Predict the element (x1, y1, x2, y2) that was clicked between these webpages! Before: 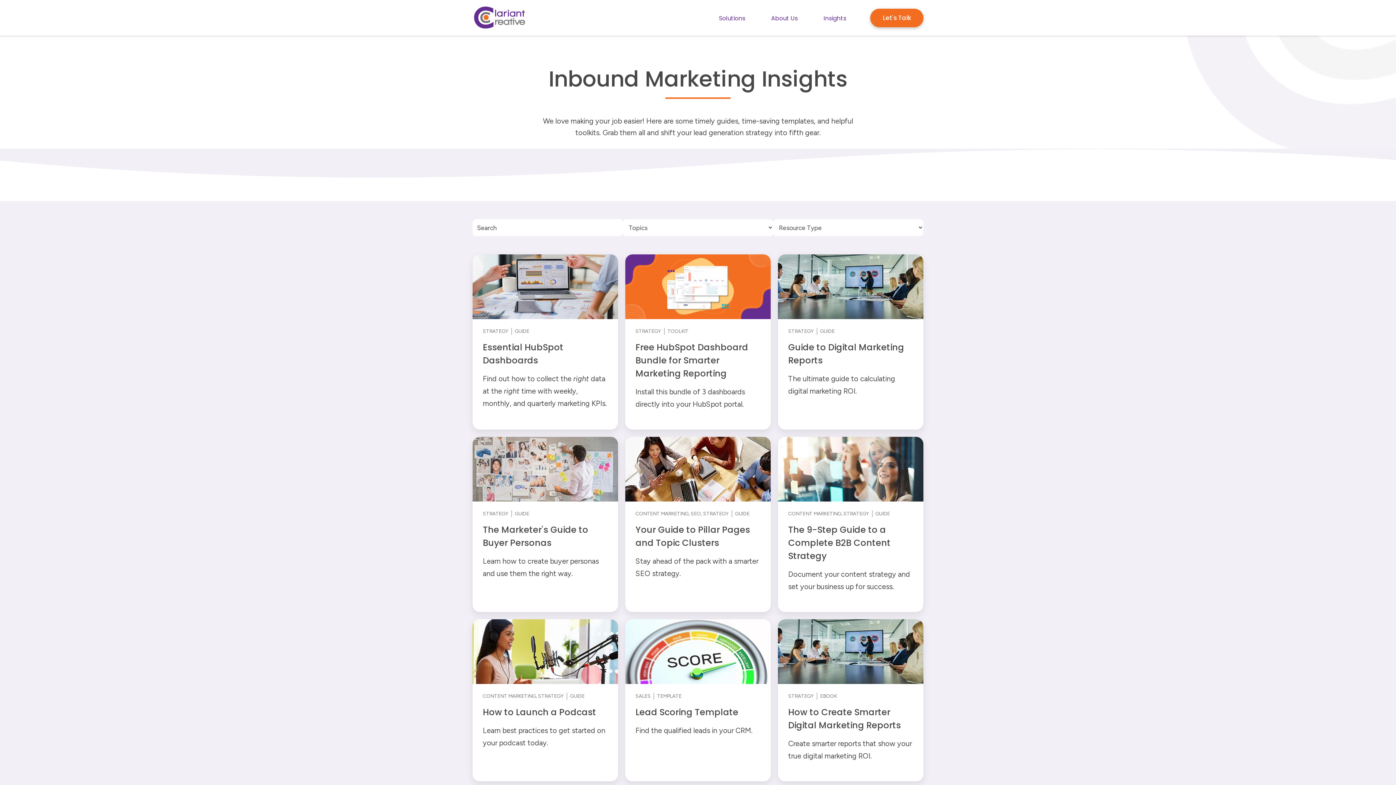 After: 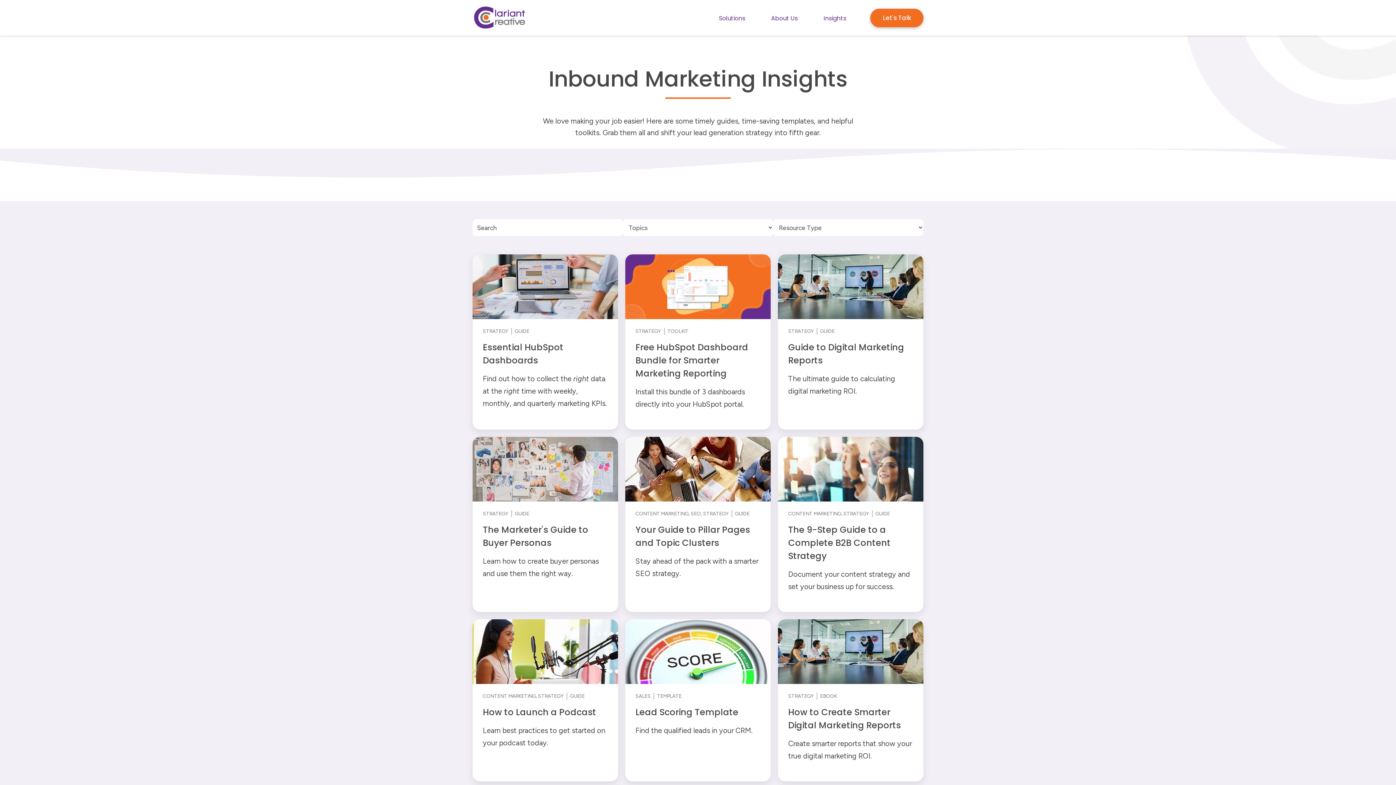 Action: label: Solutions bbox: (719, 13, 745, 22)